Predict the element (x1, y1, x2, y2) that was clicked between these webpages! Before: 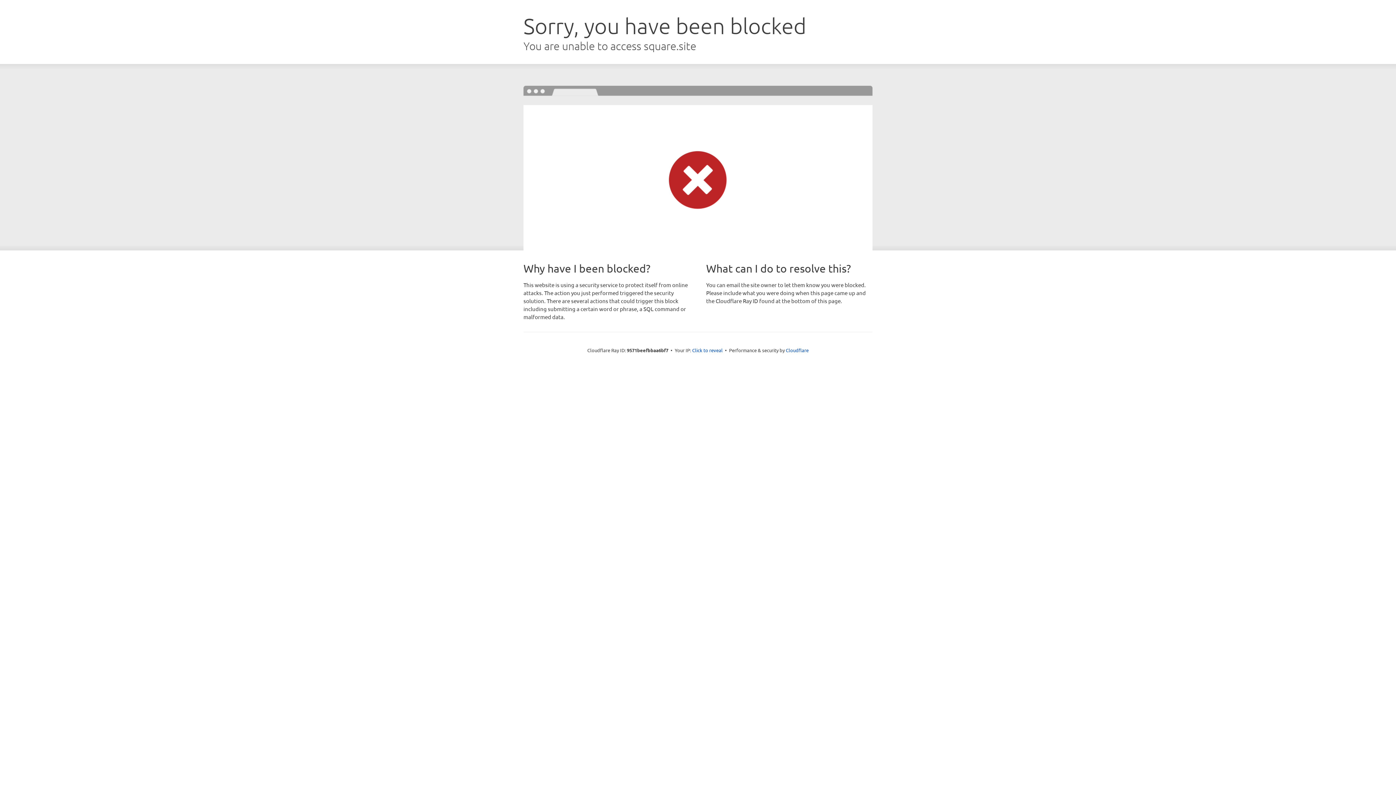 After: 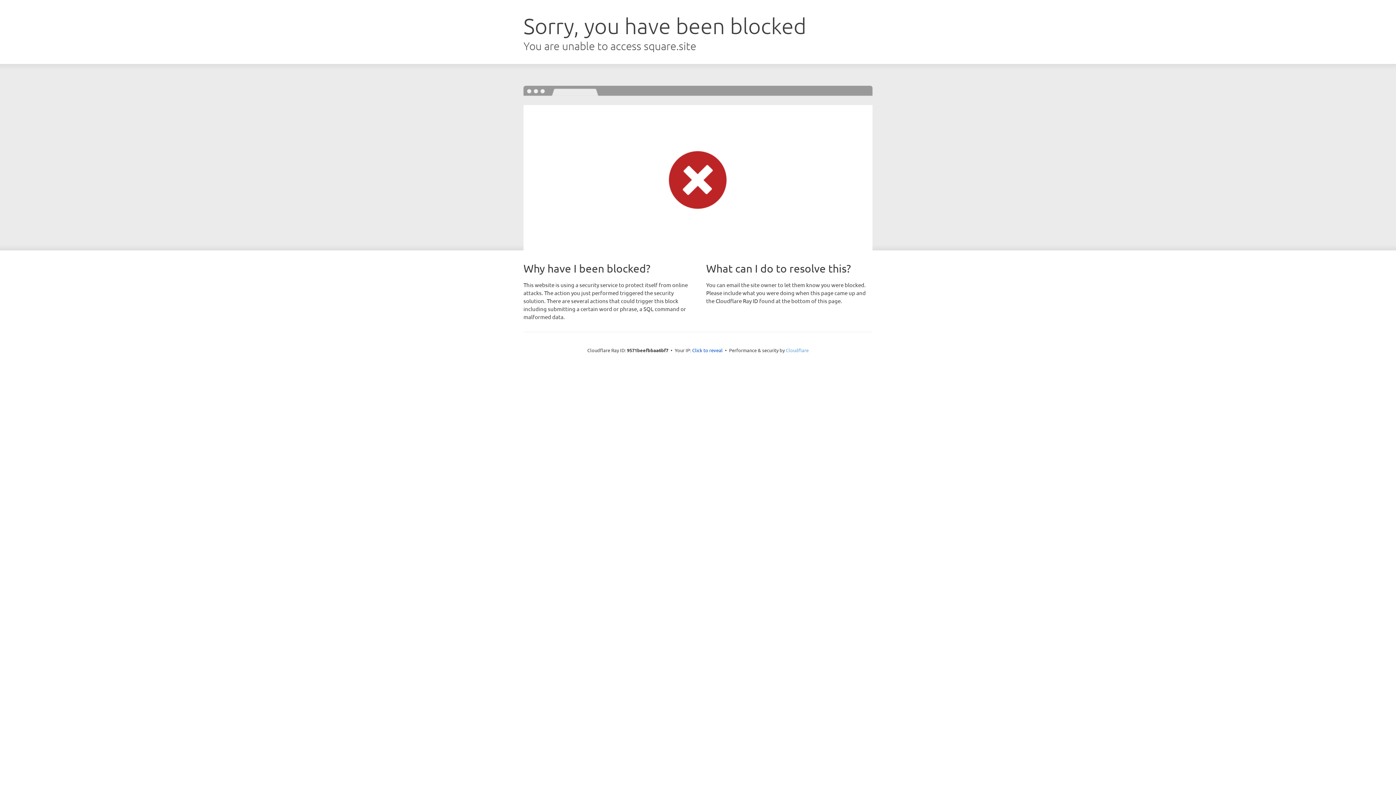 Action: bbox: (786, 347, 808, 353) label: Cloudflare